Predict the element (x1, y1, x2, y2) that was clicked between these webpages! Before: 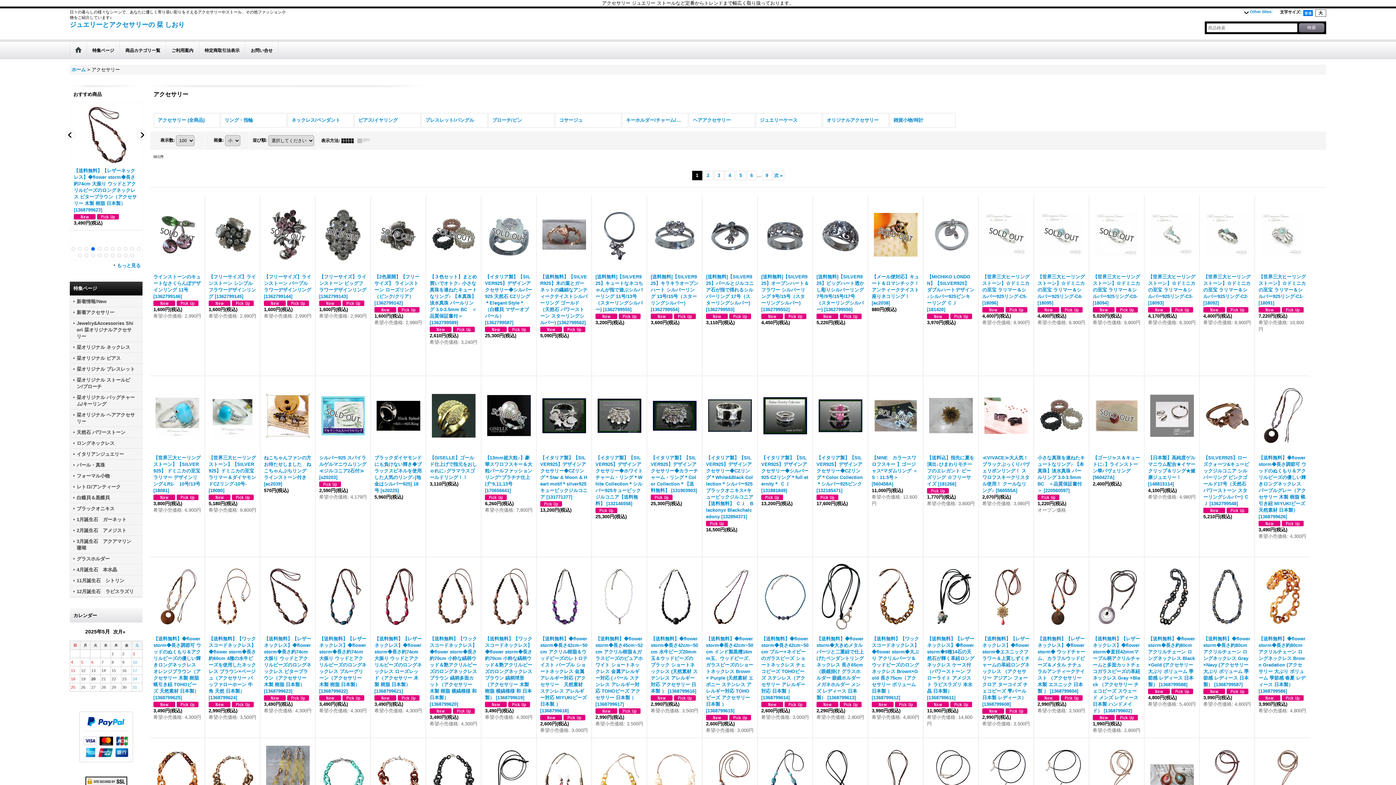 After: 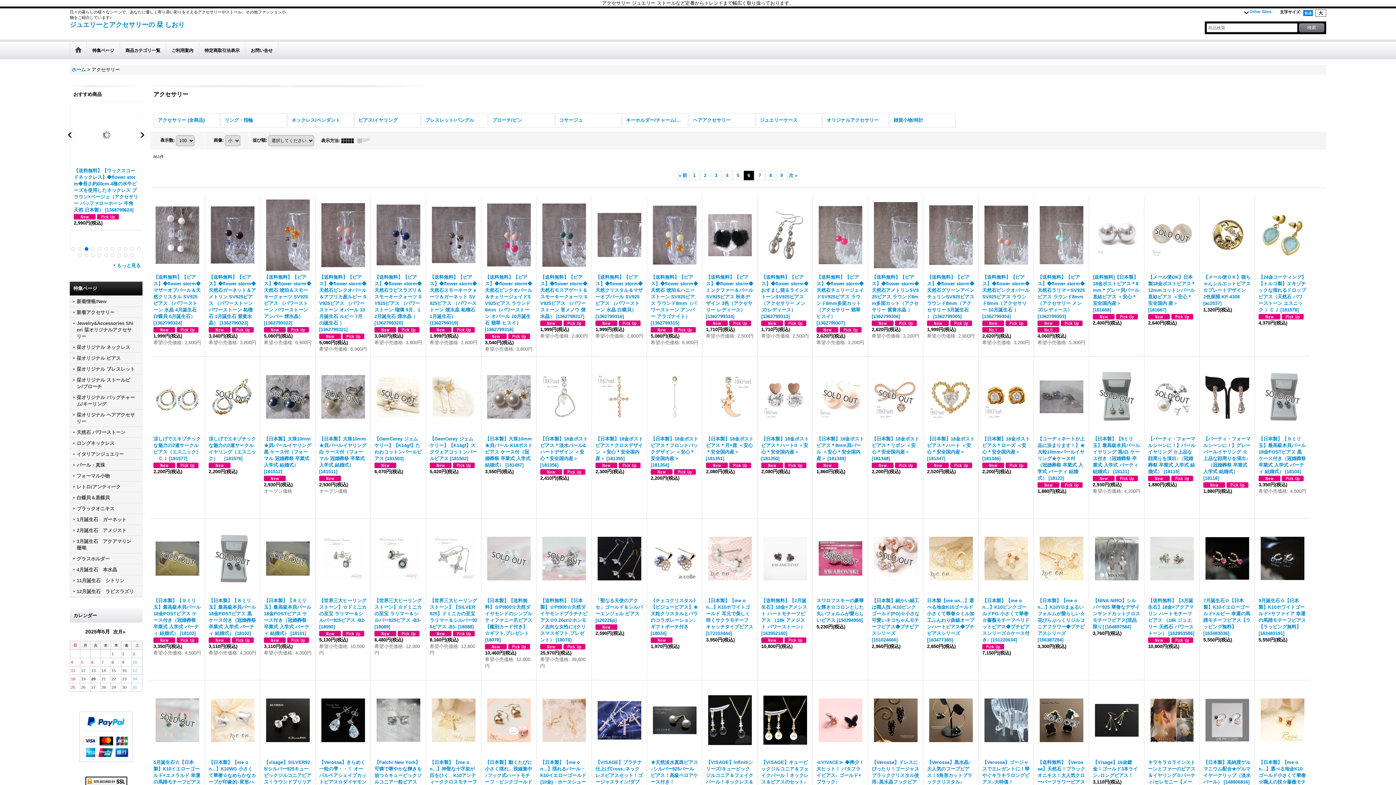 Action: label: 6 bbox: (746, 170, 756, 180)